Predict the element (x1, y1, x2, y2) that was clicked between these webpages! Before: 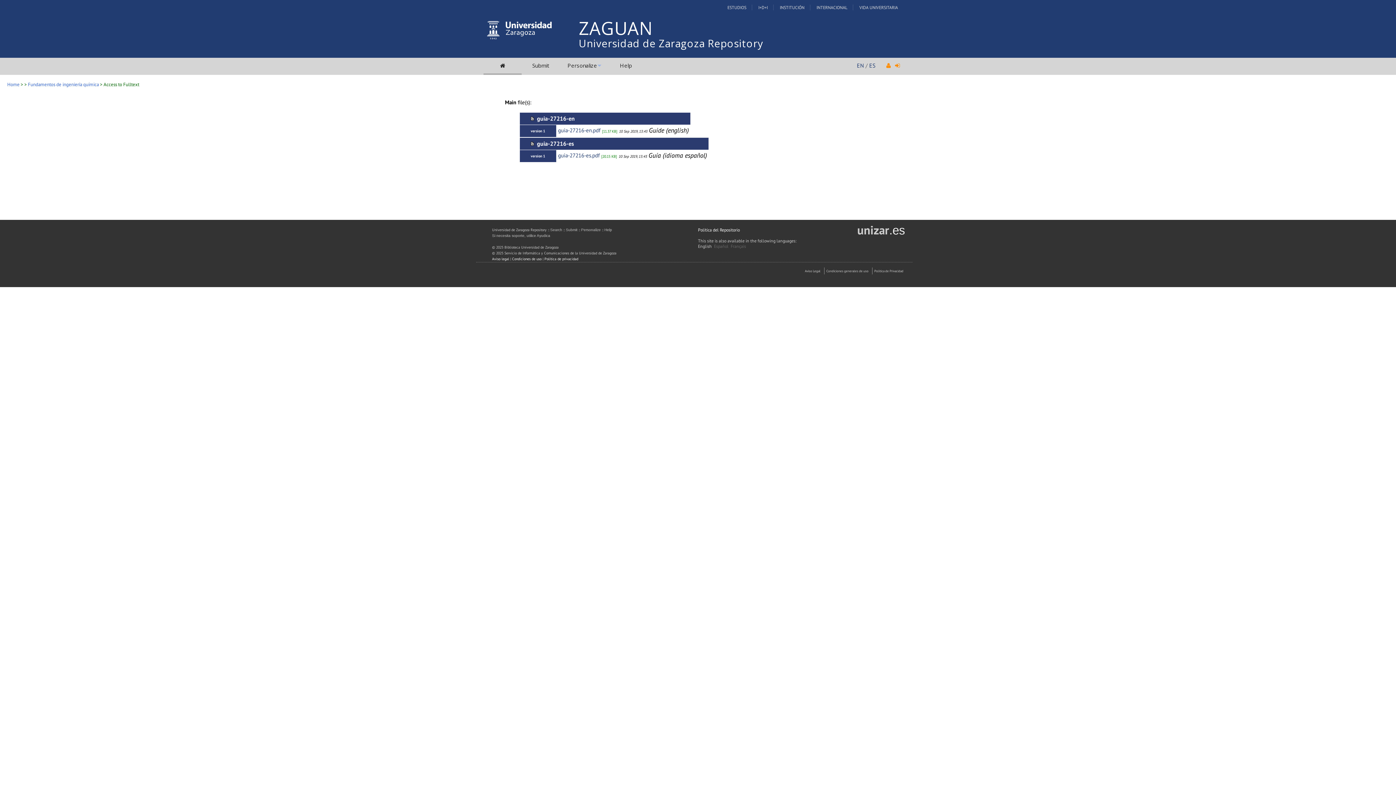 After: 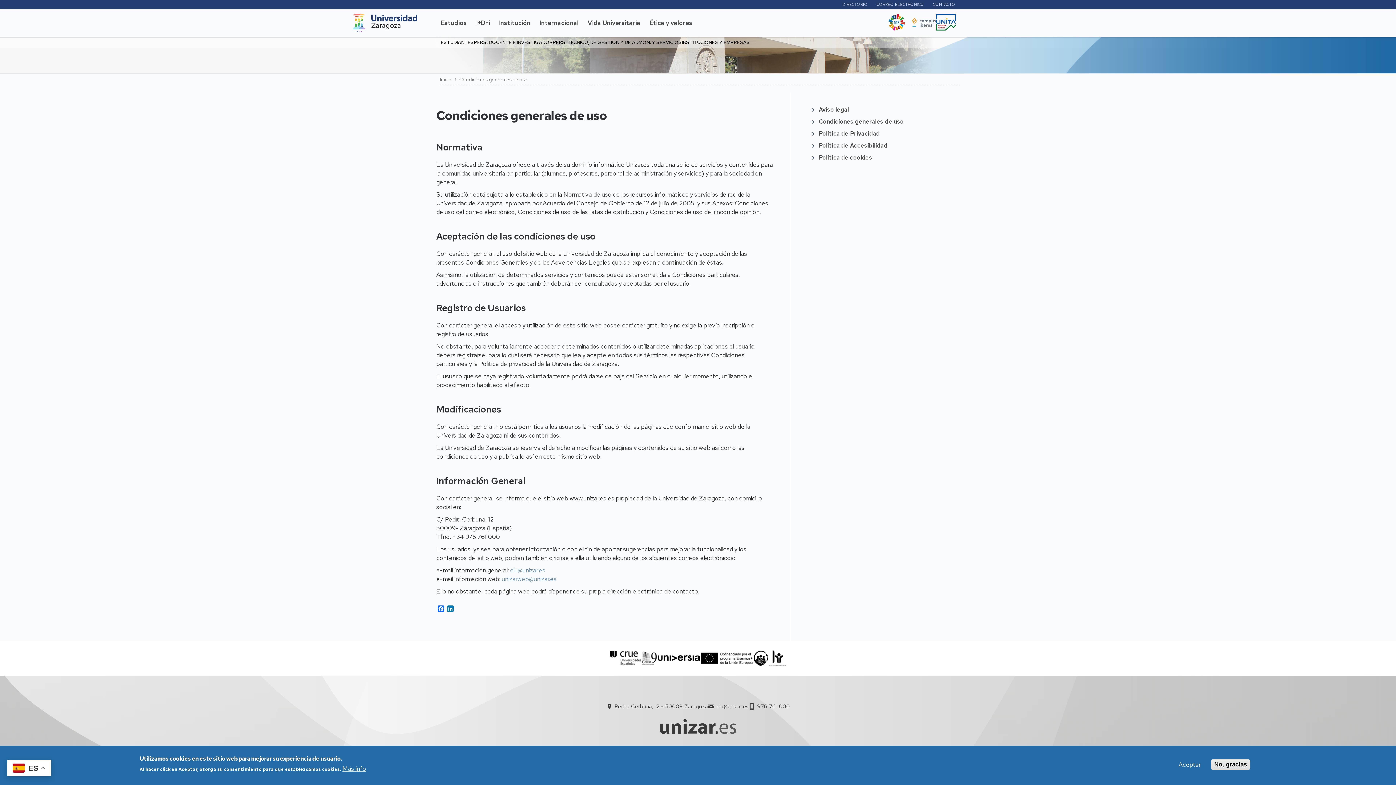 Action: label: Condiciones generales de uso bbox: (826, 269, 868, 273)